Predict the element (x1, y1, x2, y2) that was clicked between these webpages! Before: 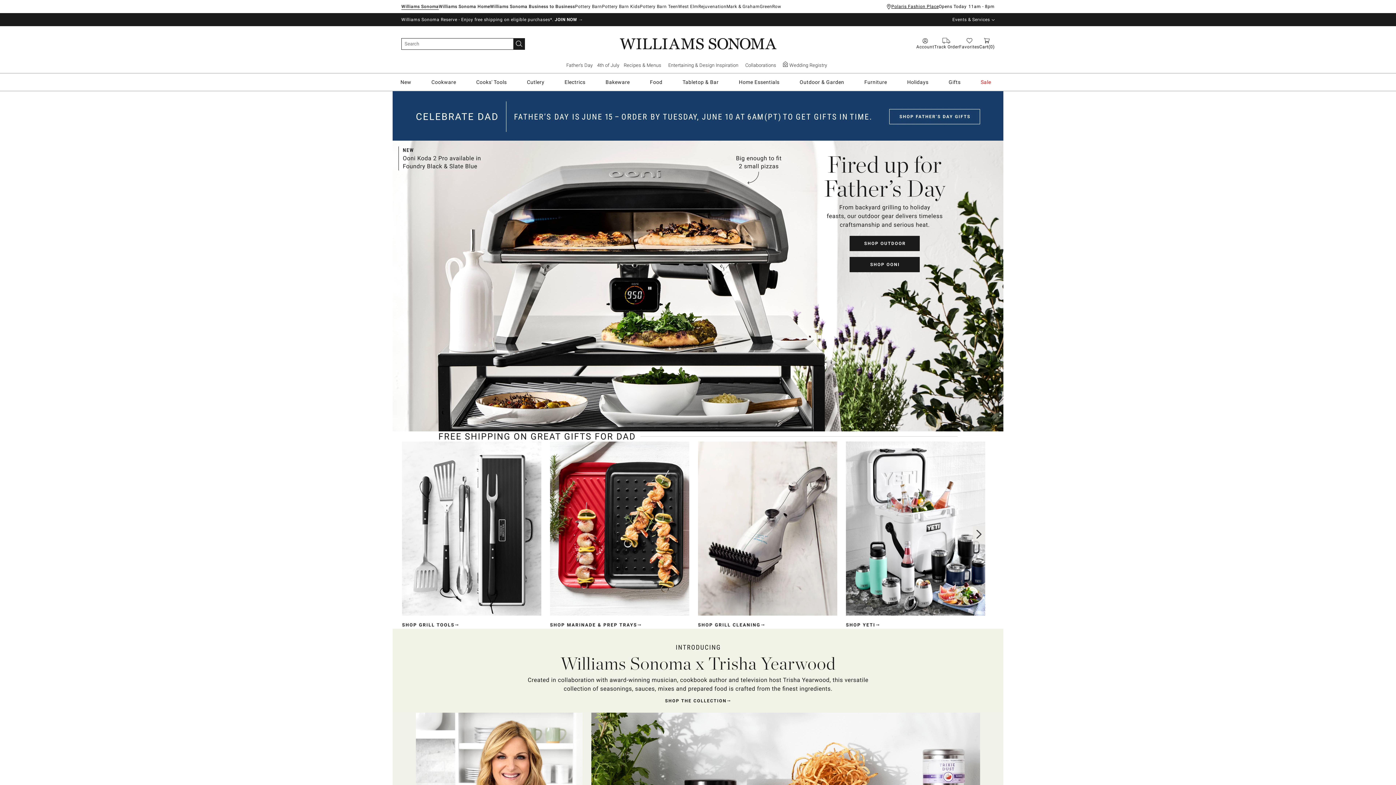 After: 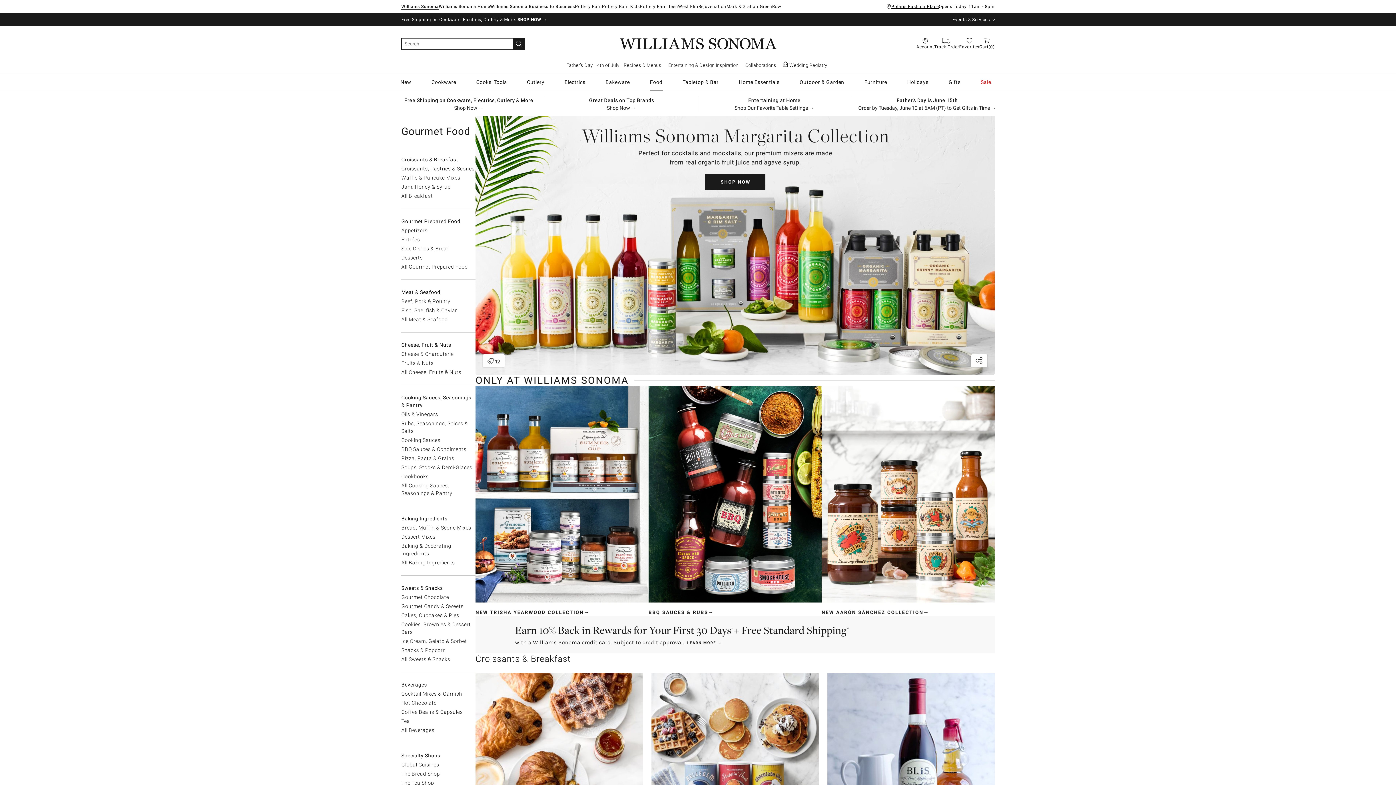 Action: label: Food bbox: (650, 74, 663, 90)